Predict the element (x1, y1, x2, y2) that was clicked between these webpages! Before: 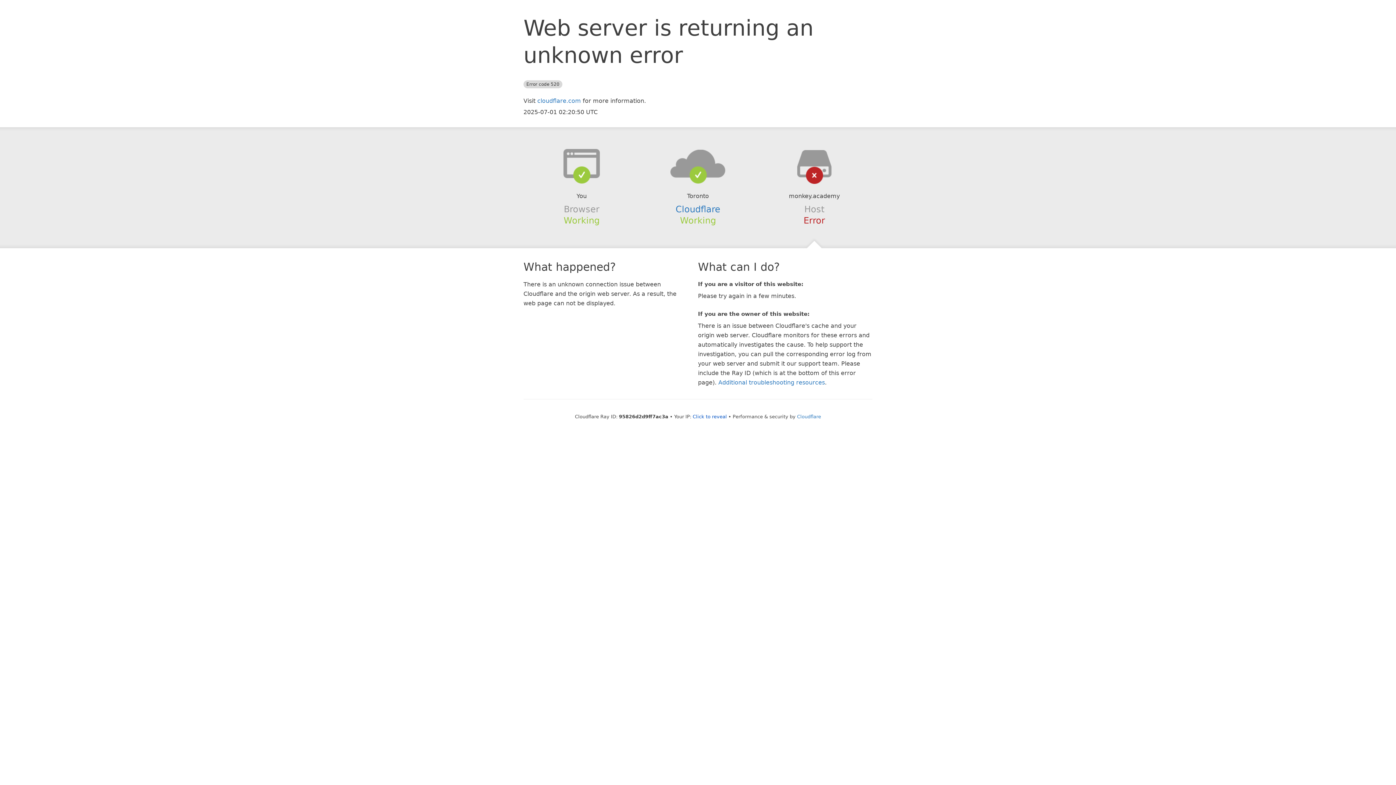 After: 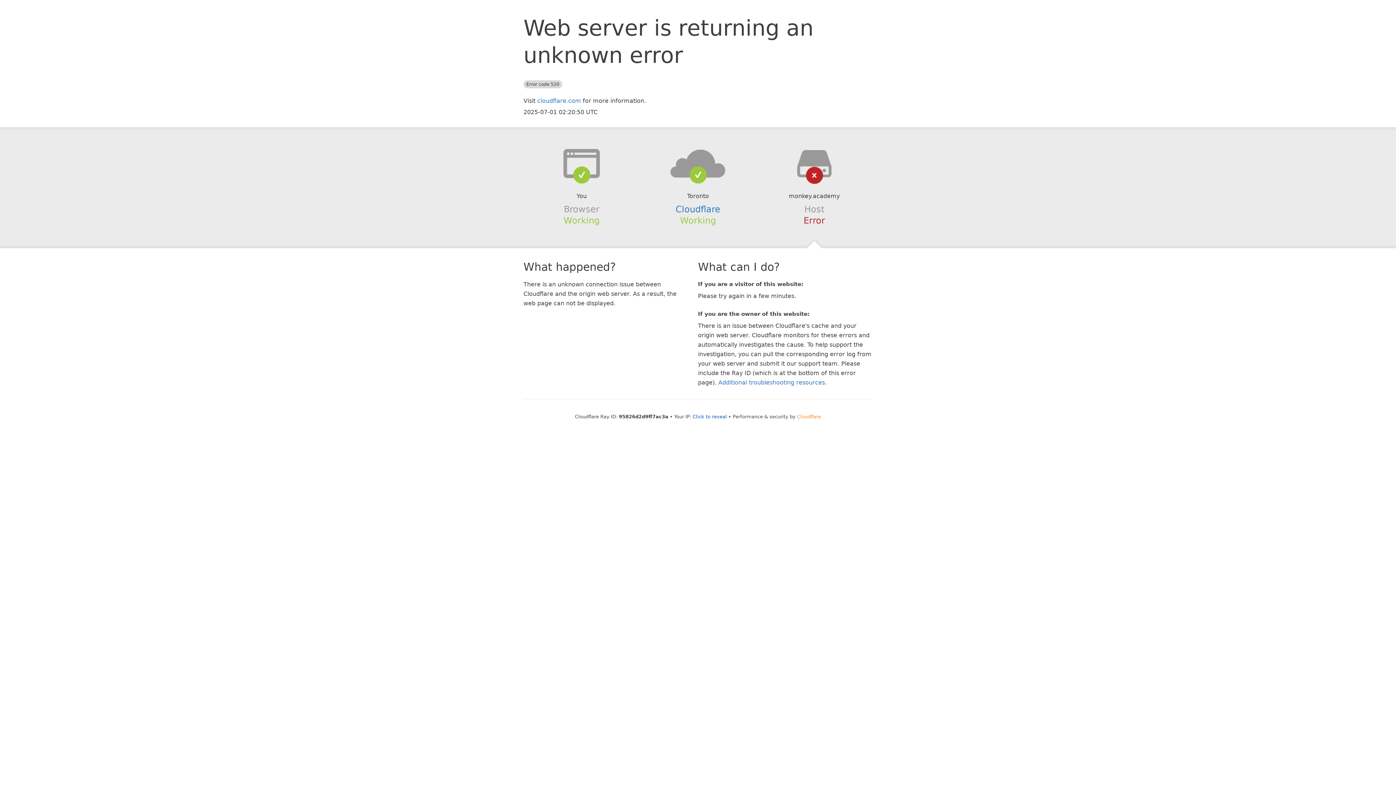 Action: label: Cloudflare bbox: (797, 414, 821, 419)